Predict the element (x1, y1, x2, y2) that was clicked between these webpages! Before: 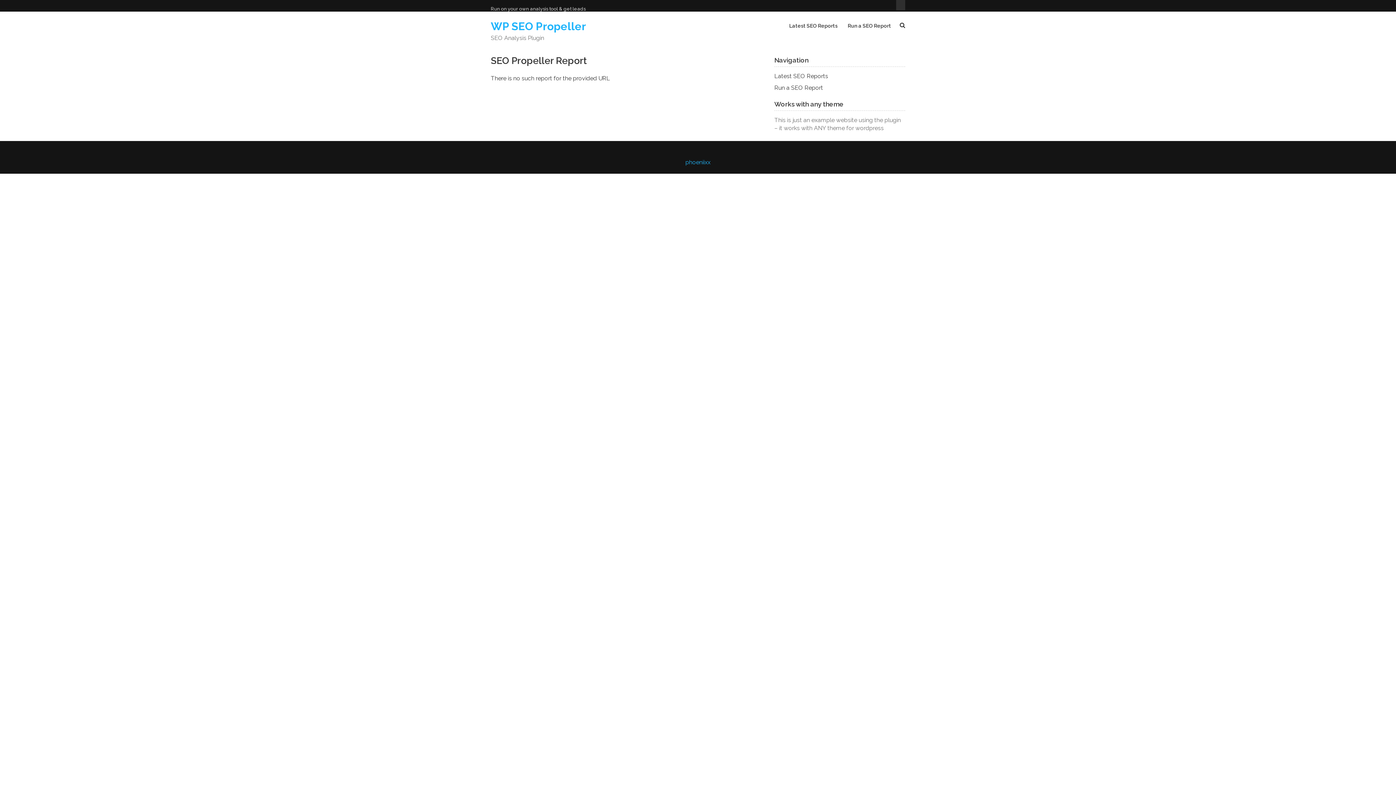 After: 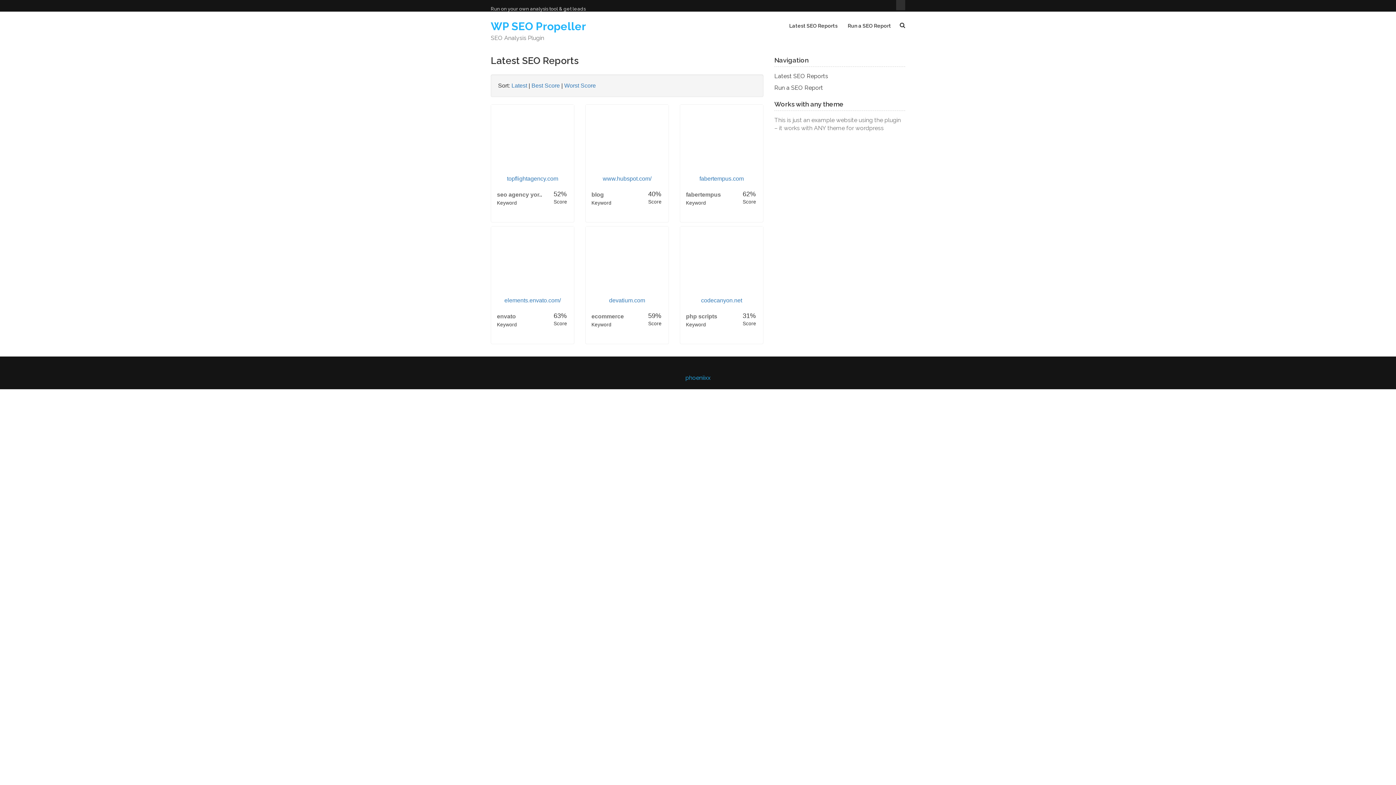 Action: bbox: (789, 22, 837, 29) label: Latest SEO Reports